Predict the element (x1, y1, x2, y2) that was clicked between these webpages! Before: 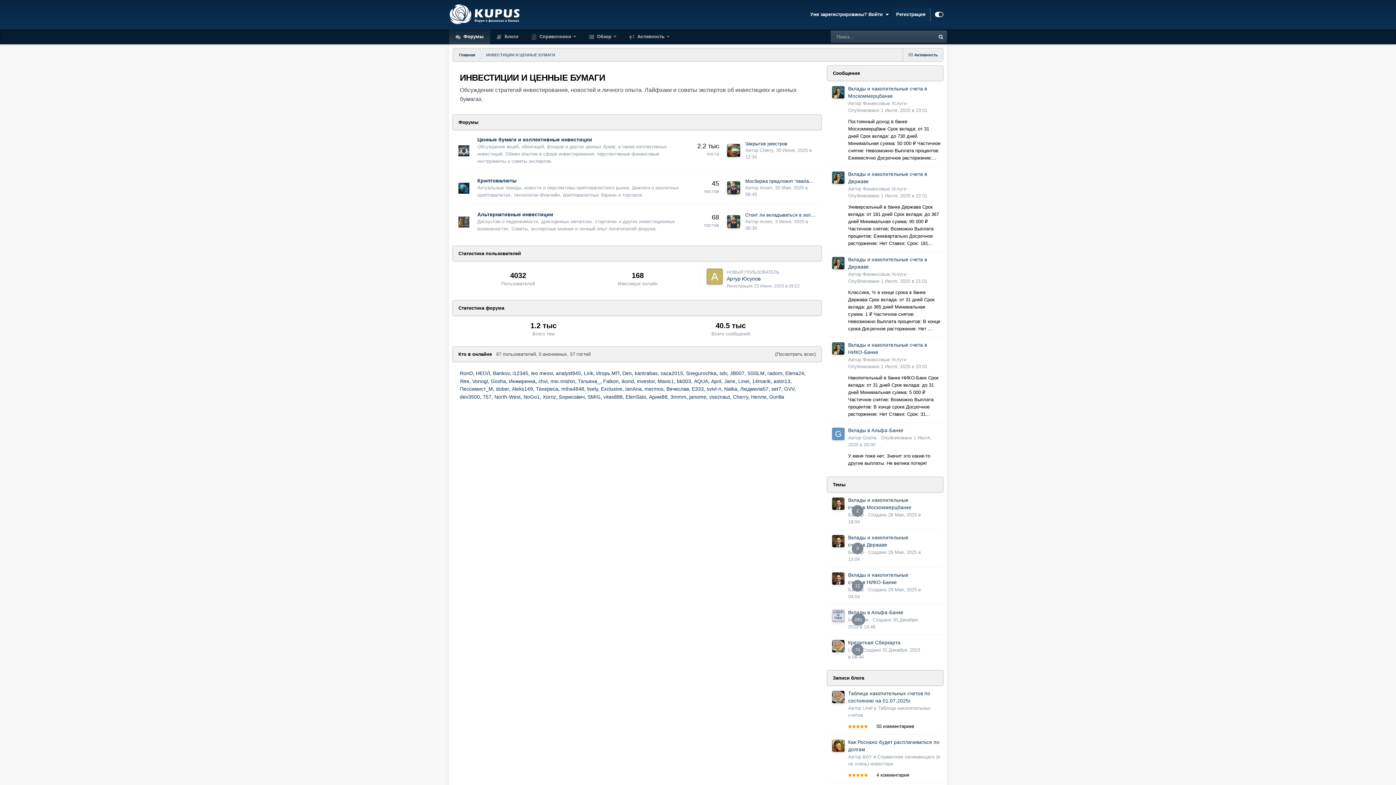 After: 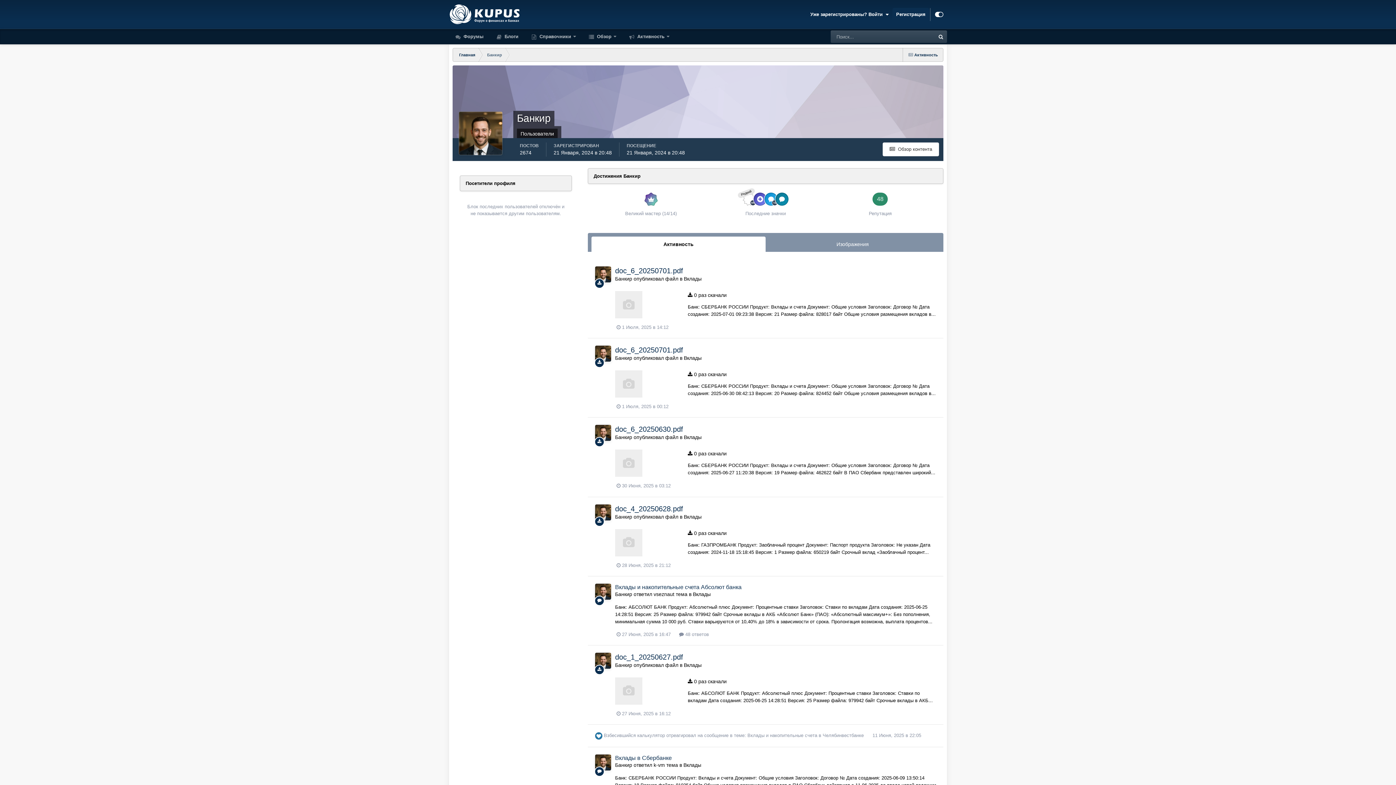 Action: bbox: (832, 497, 844, 510)